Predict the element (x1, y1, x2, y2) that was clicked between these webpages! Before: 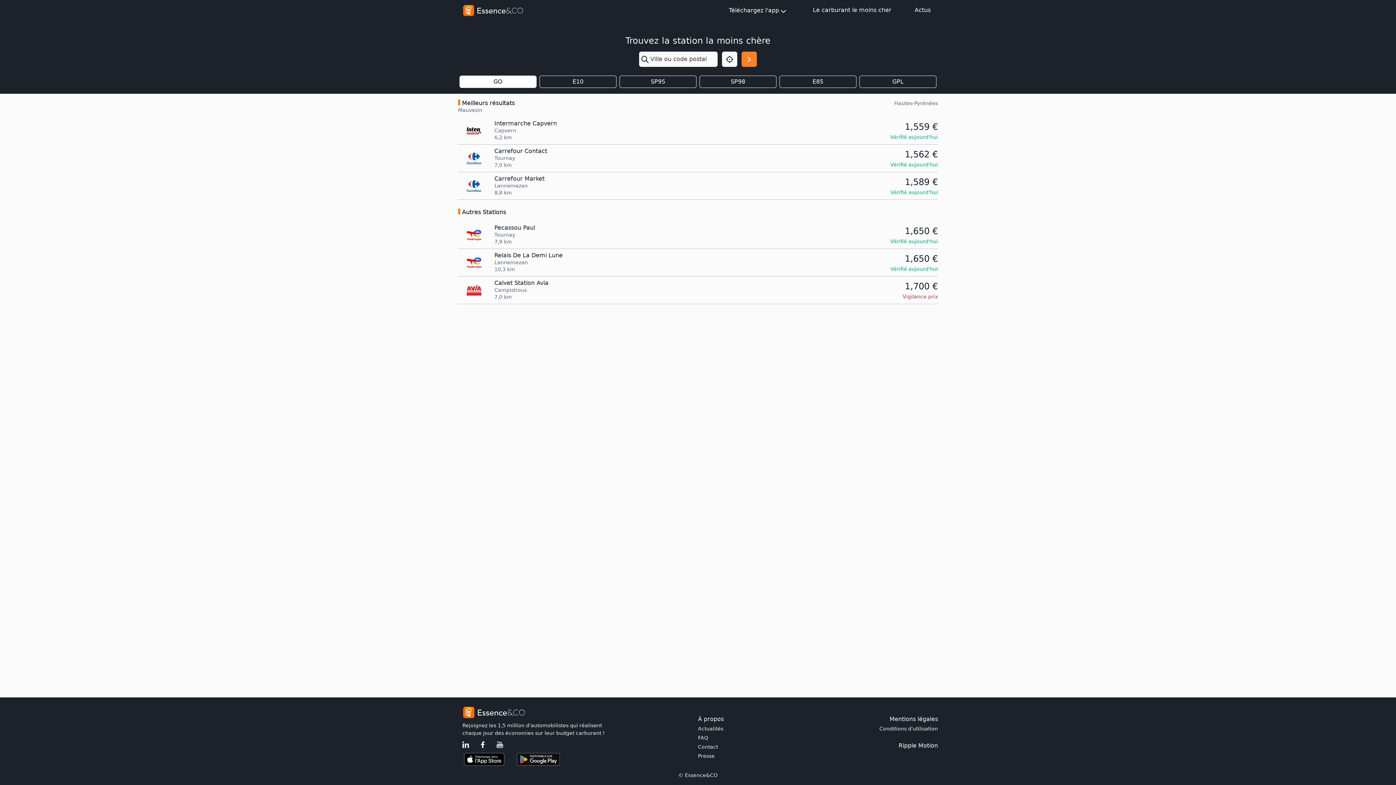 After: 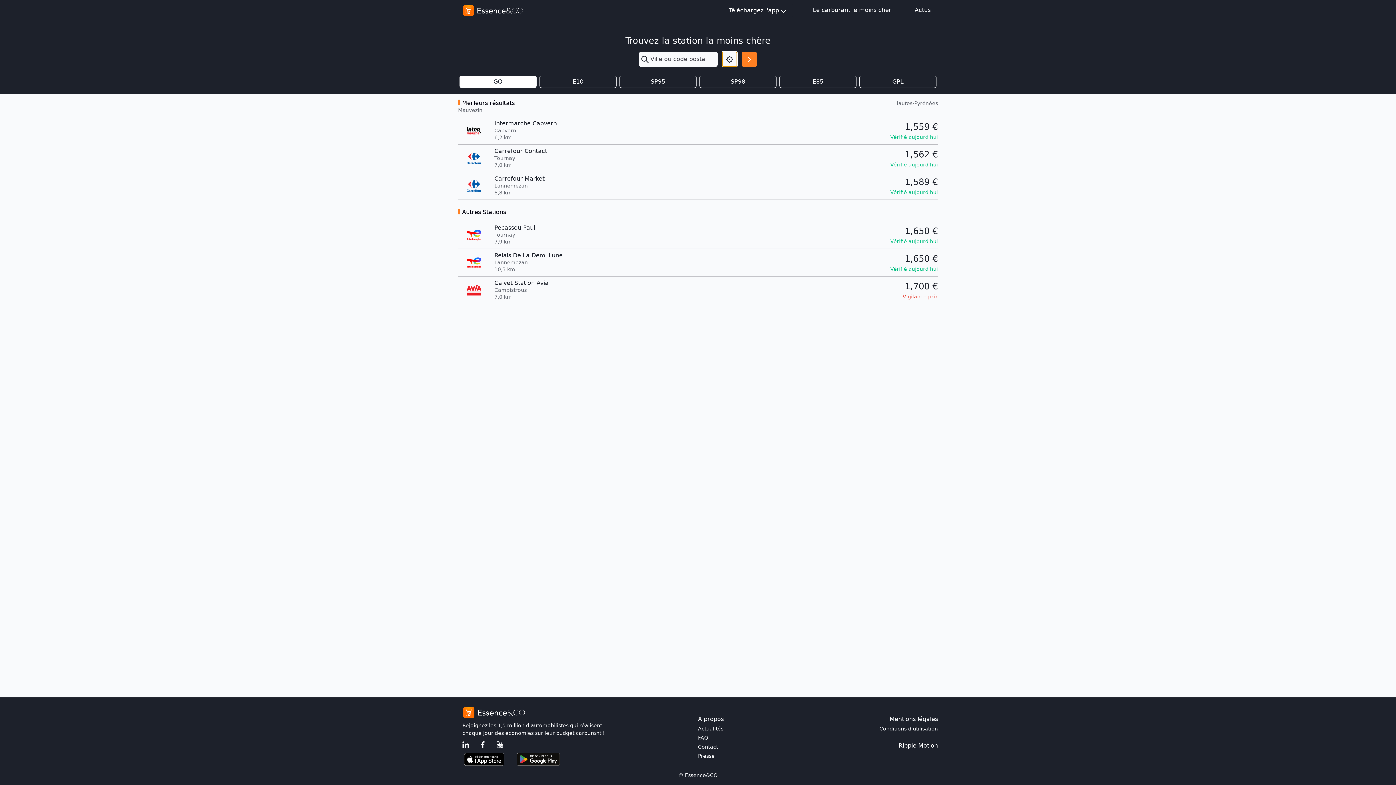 Action: bbox: (722, 51, 737, 66) label: Localisation